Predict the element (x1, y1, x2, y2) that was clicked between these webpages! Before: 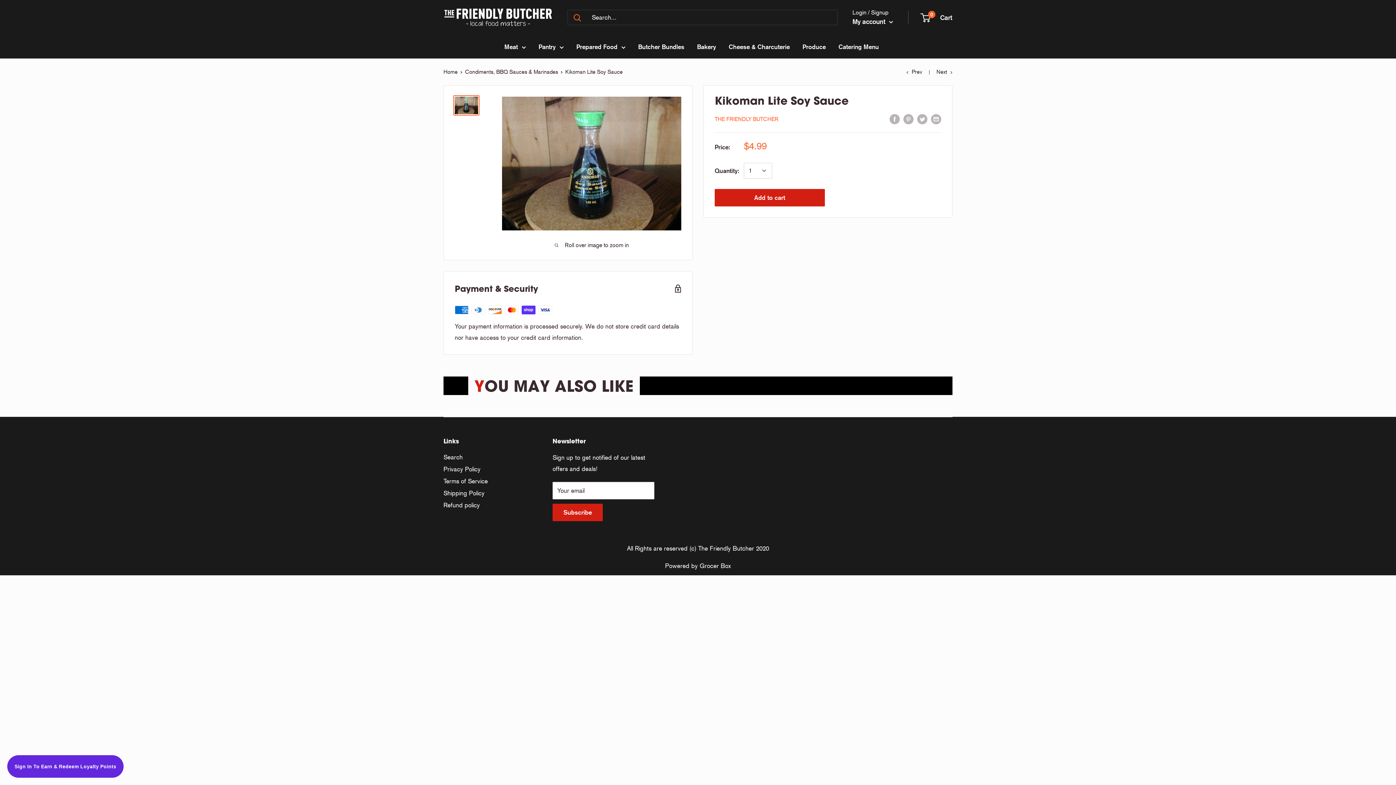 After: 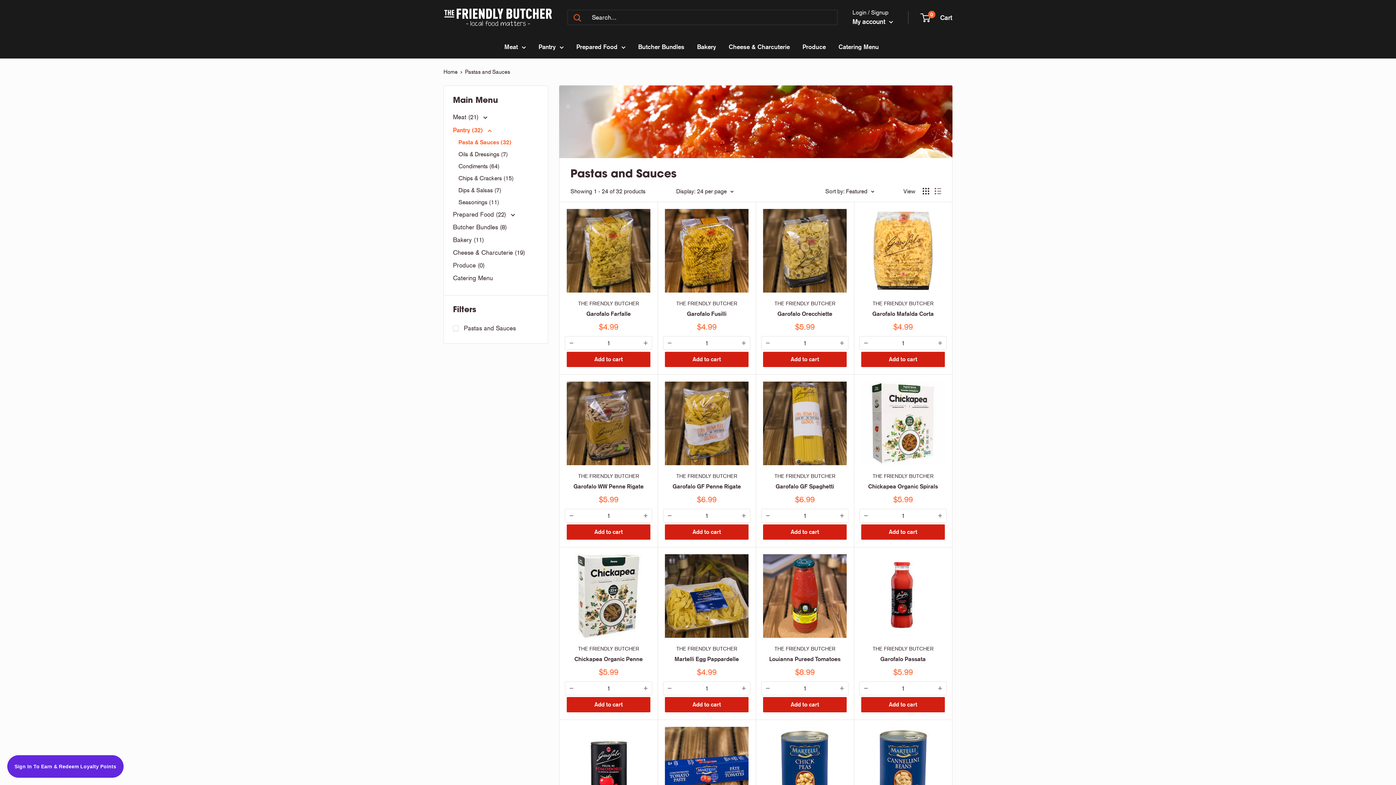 Action: label: Pantry bbox: (538, 41, 563, 52)